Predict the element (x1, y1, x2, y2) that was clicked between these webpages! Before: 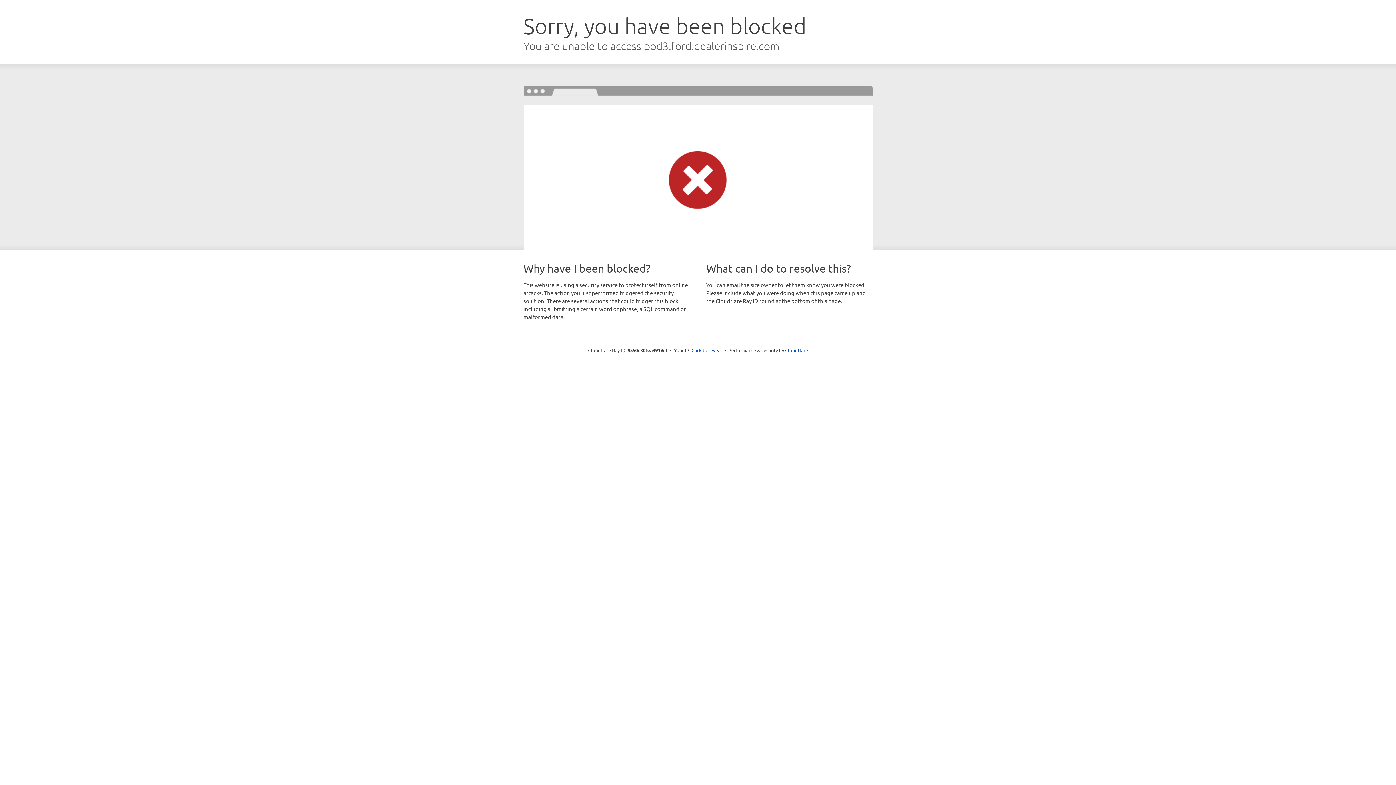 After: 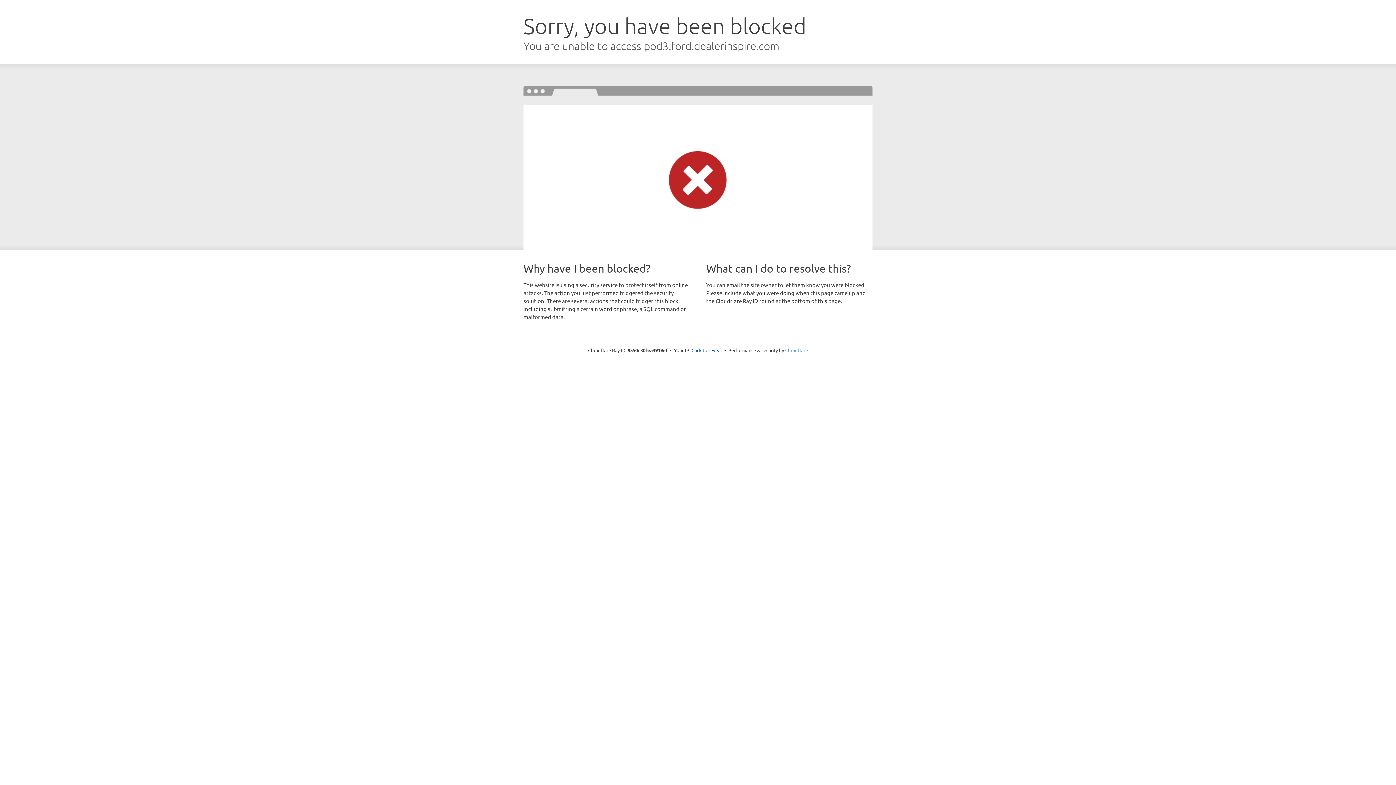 Action: bbox: (785, 347, 808, 353) label: Cloudflare